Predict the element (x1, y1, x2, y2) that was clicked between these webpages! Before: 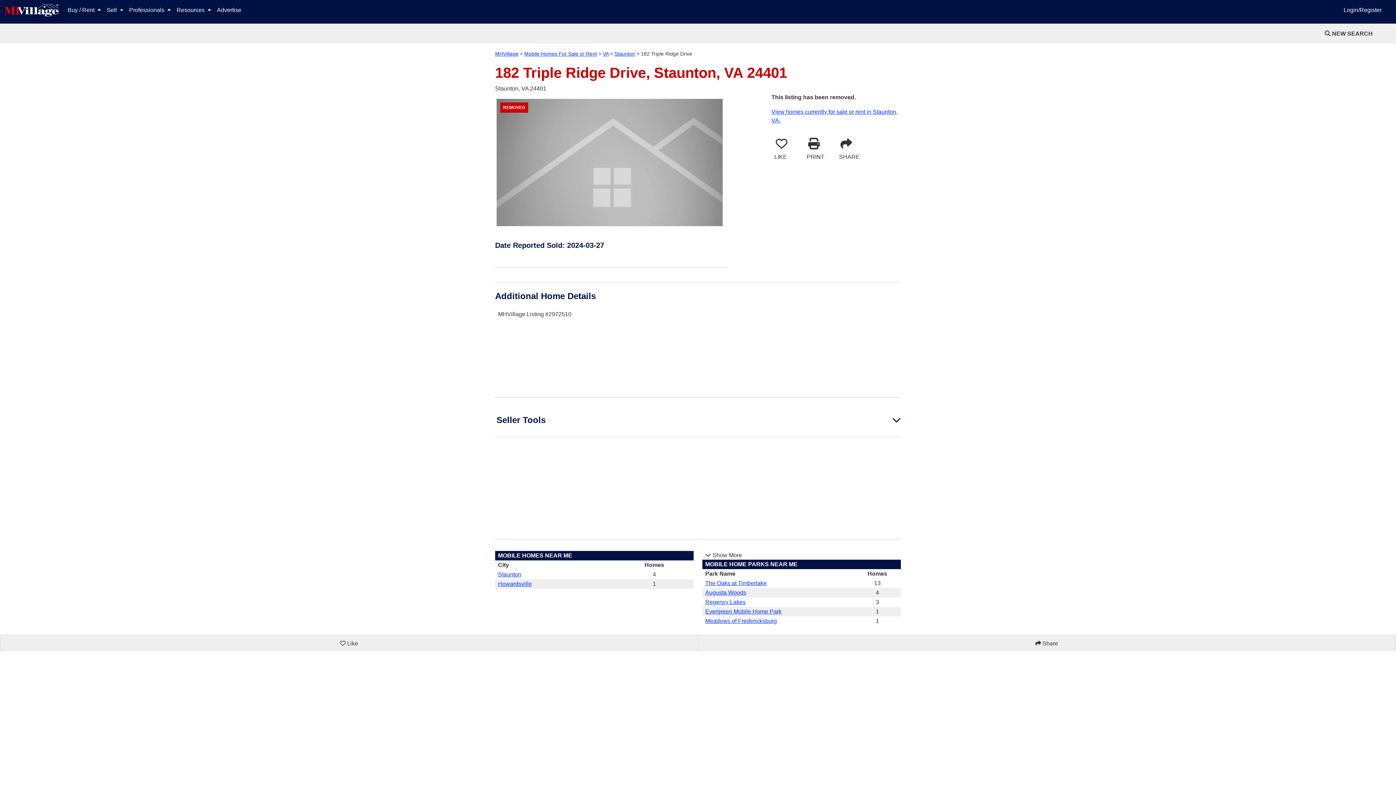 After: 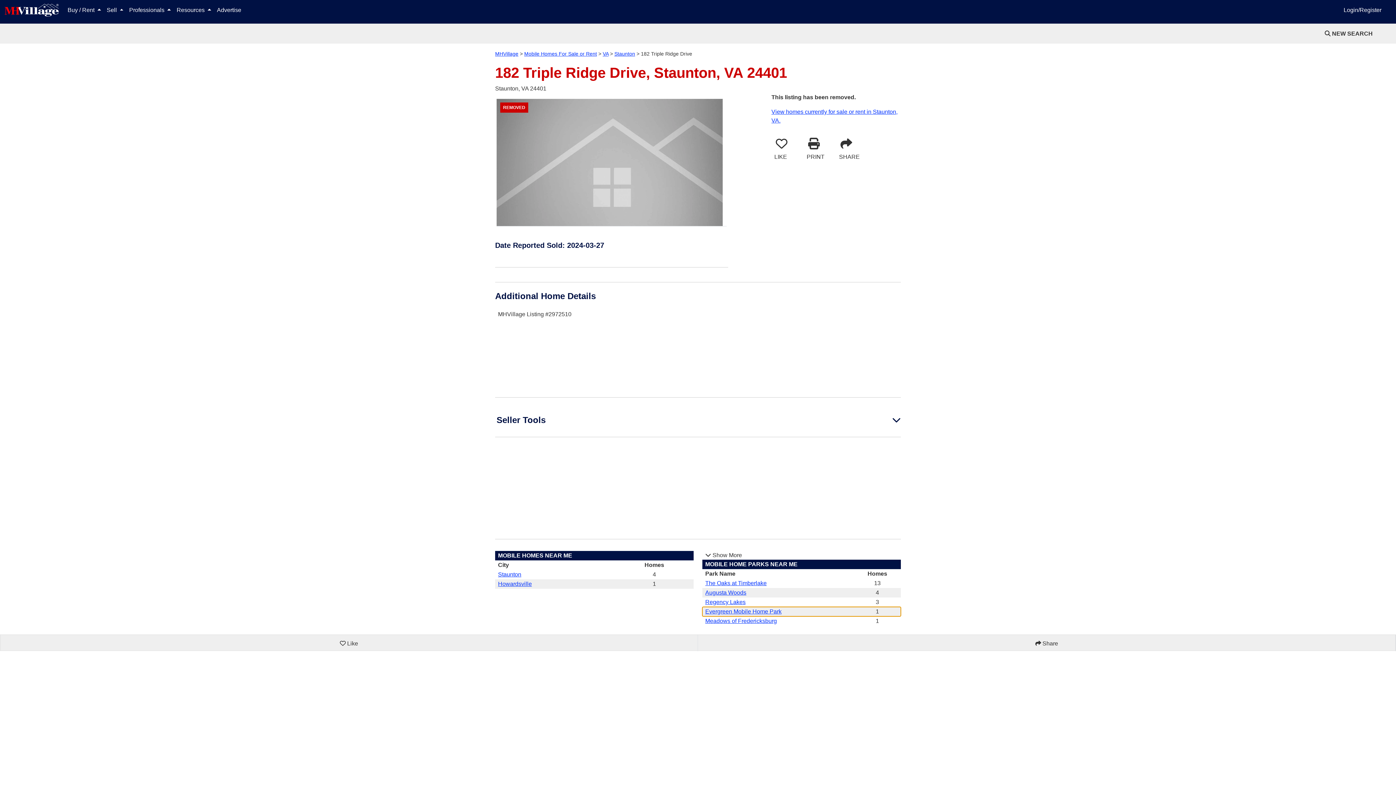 Action: label: Evergreen Mobile Home Park	1 bbox: (702, 607, 901, 616)